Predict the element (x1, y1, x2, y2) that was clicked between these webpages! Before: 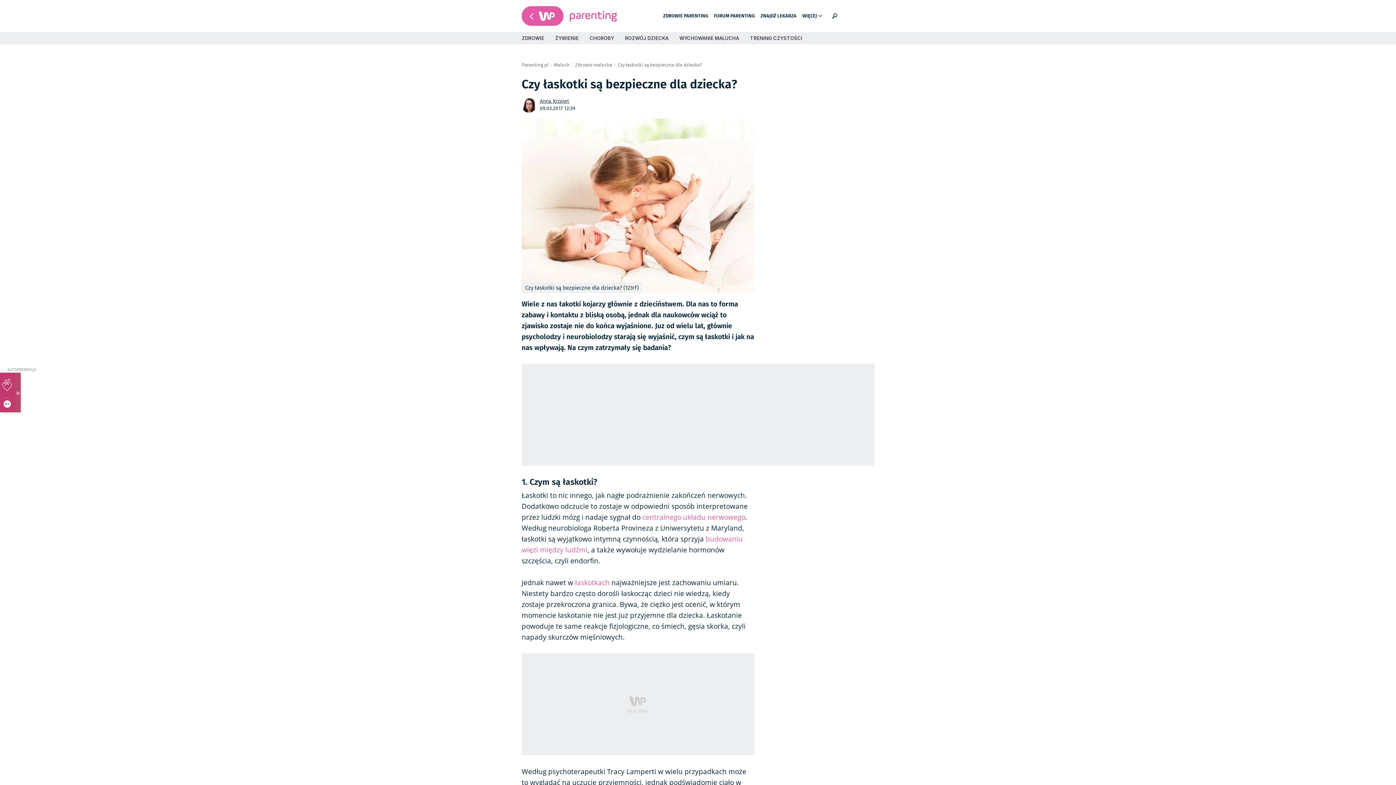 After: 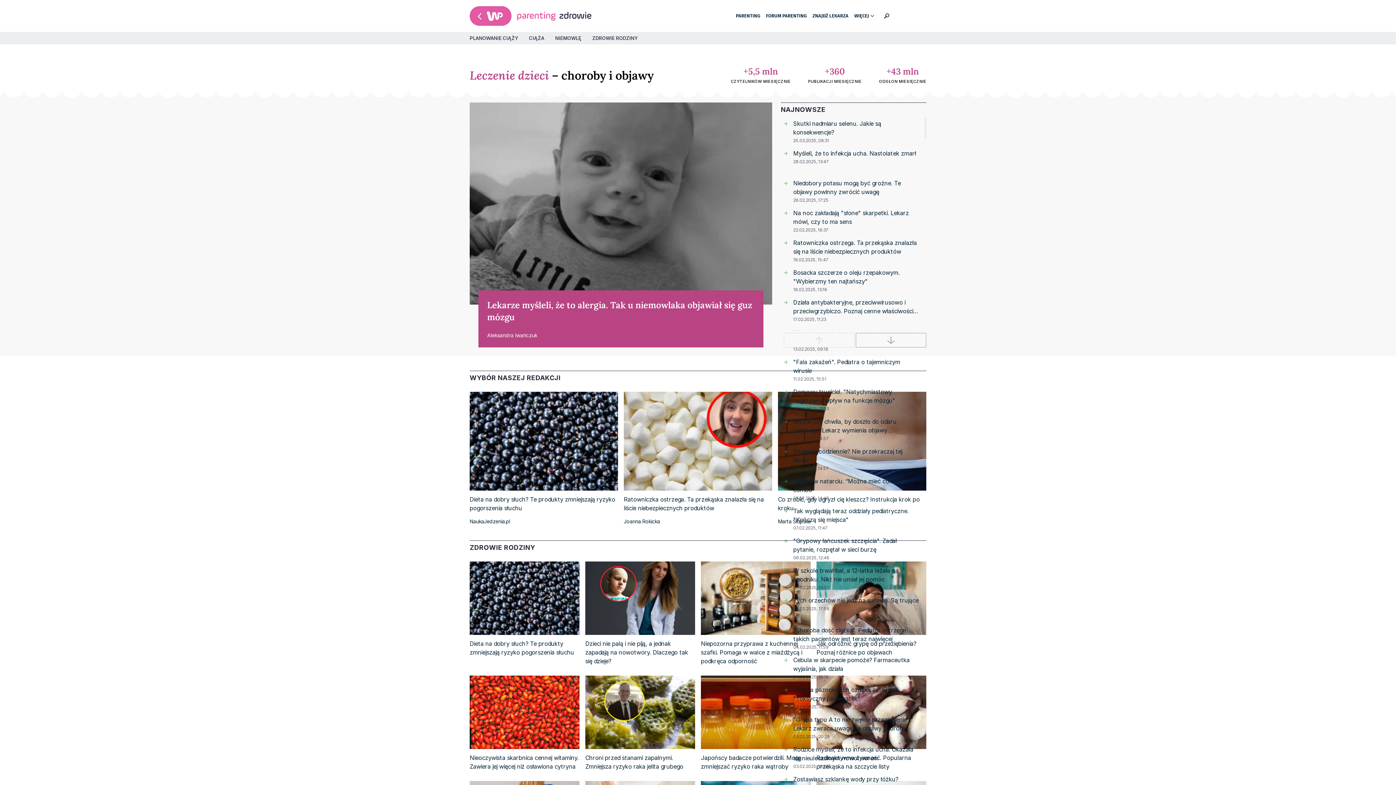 Action: bbox: (663, 12, 708, 19) label: ZDROWIE PARENTING